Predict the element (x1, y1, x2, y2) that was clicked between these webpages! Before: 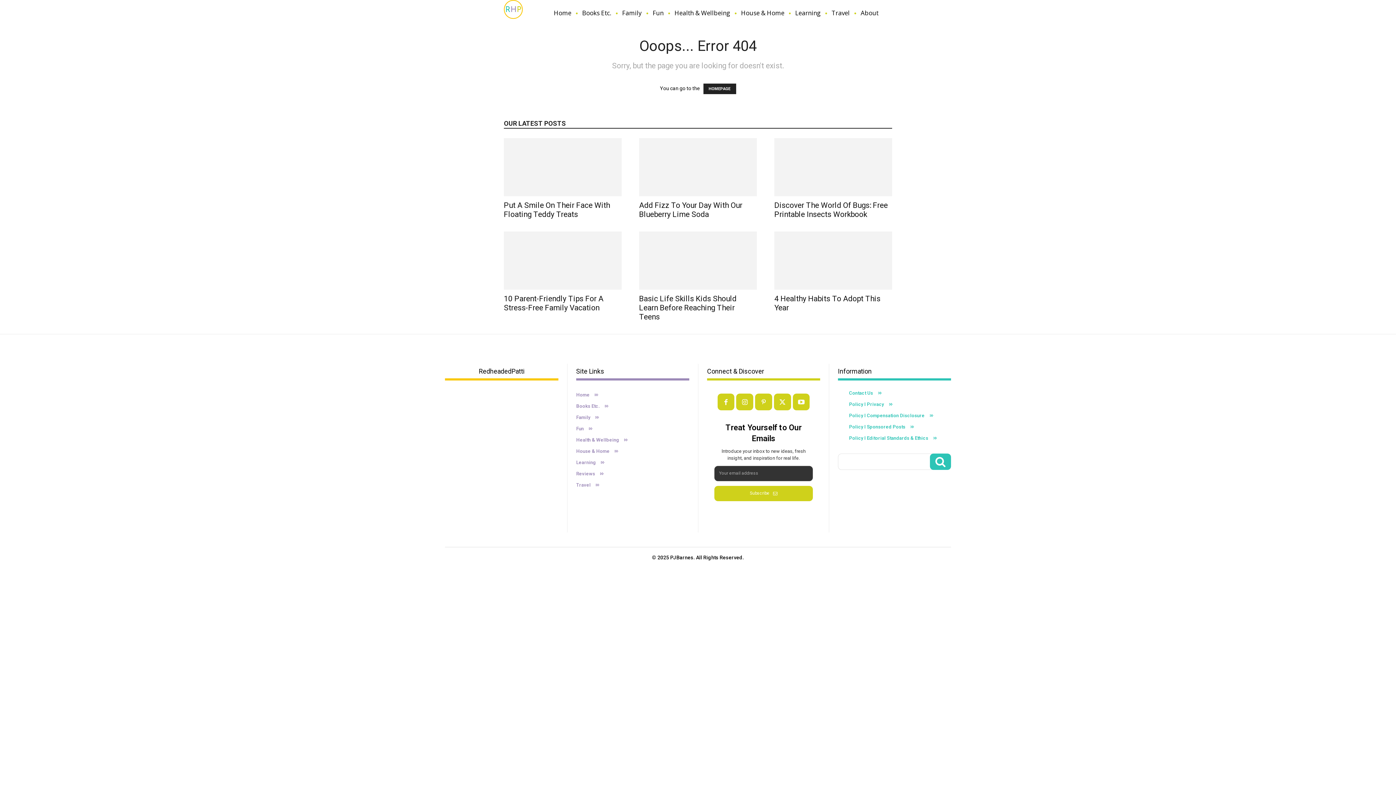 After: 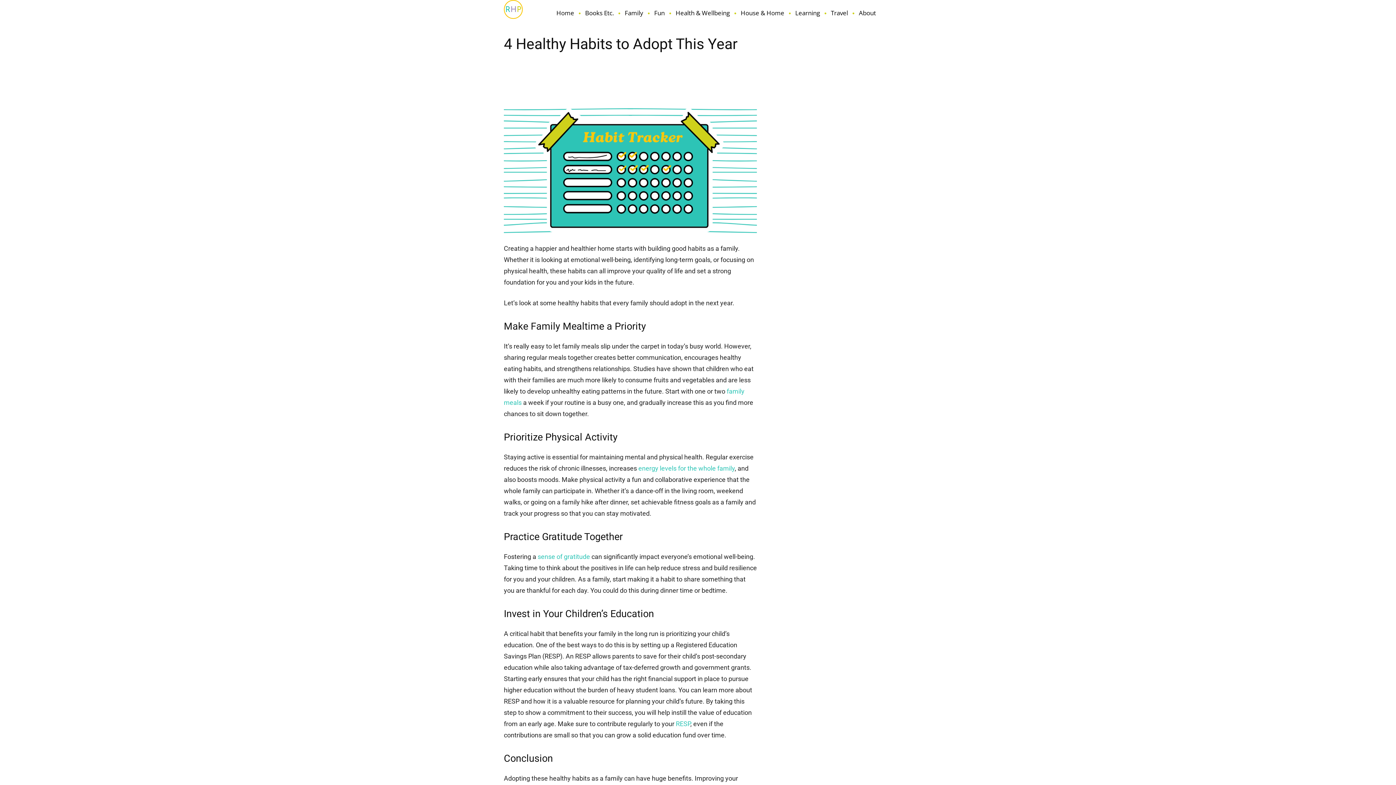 Action: bbox: (774, 231, 892, 289)